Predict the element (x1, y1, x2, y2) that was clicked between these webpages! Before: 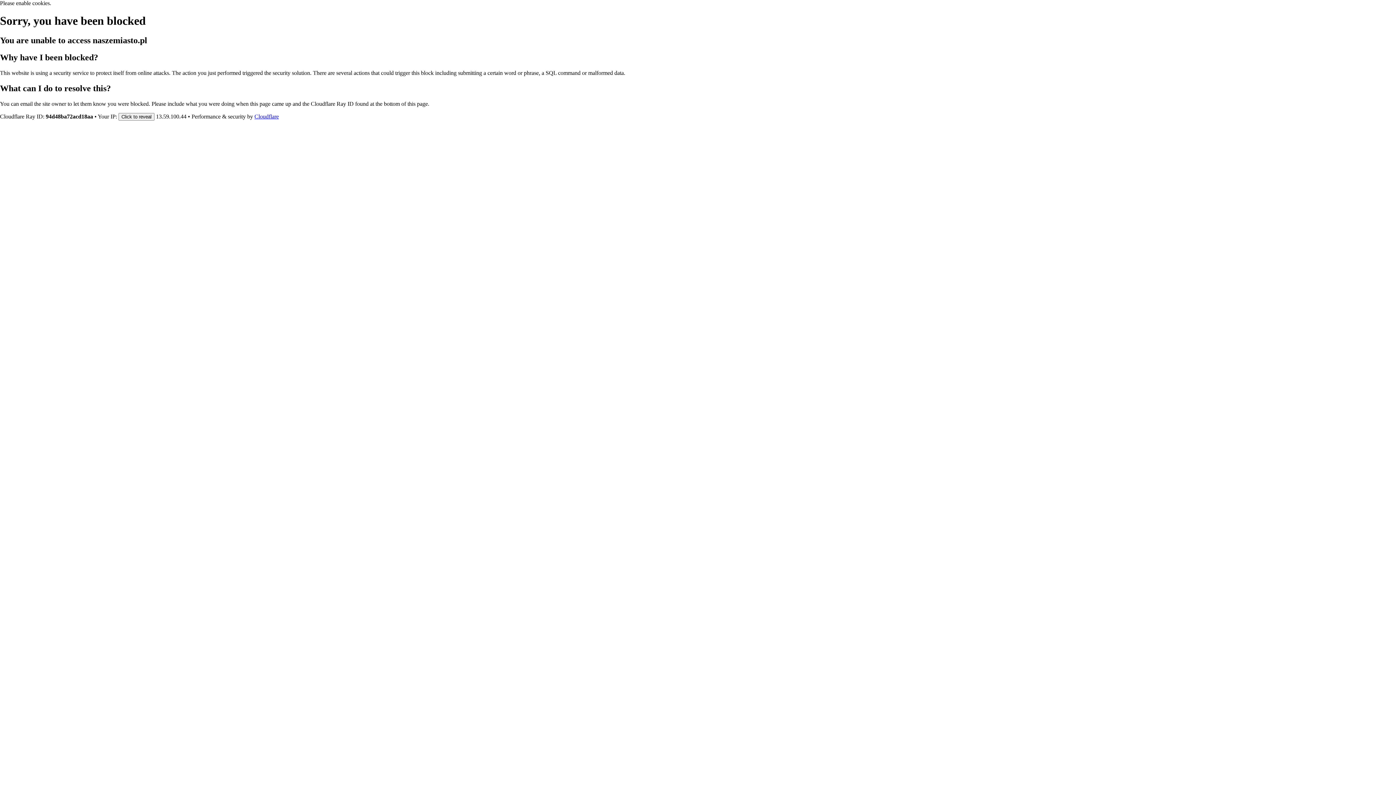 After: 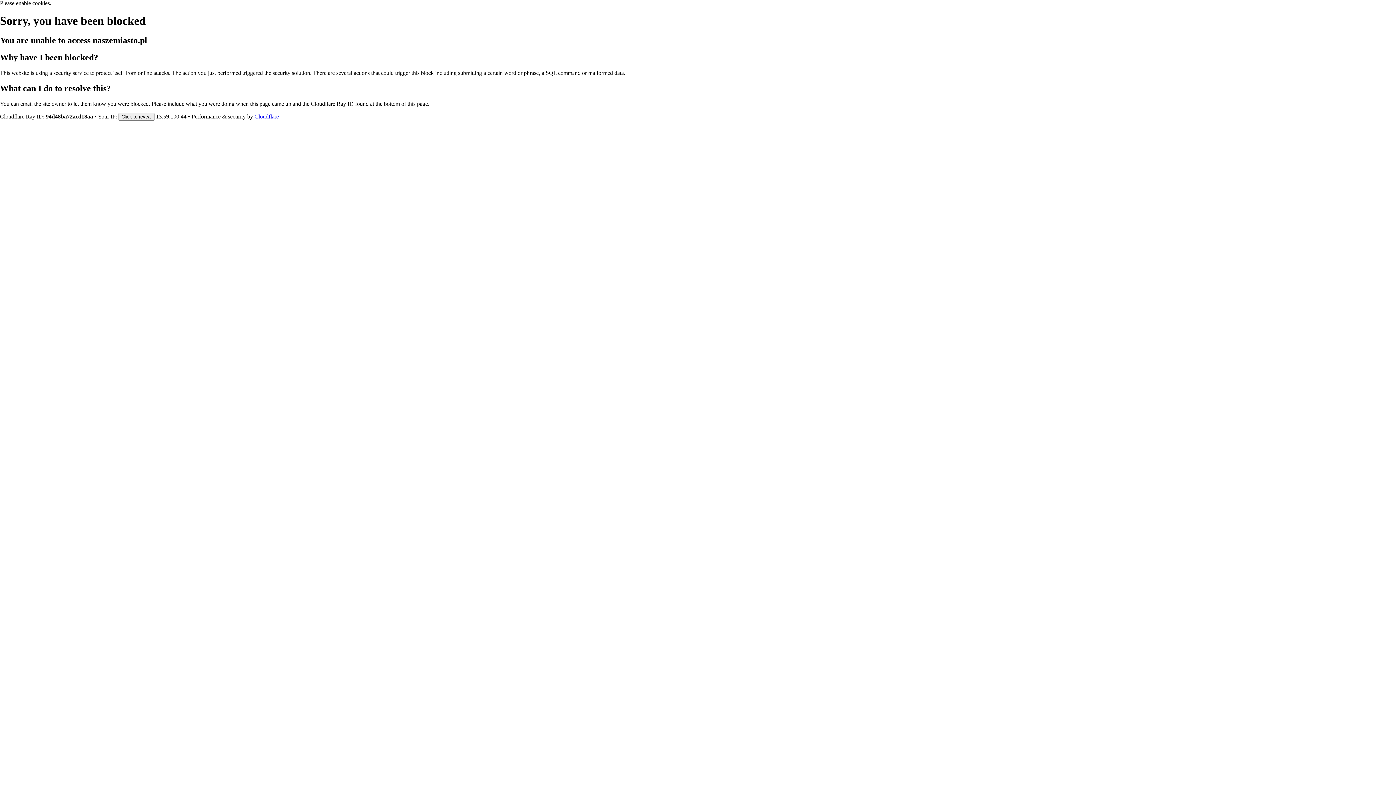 Action: label: Cloudflare bbox: (254, 113, 278, 119)